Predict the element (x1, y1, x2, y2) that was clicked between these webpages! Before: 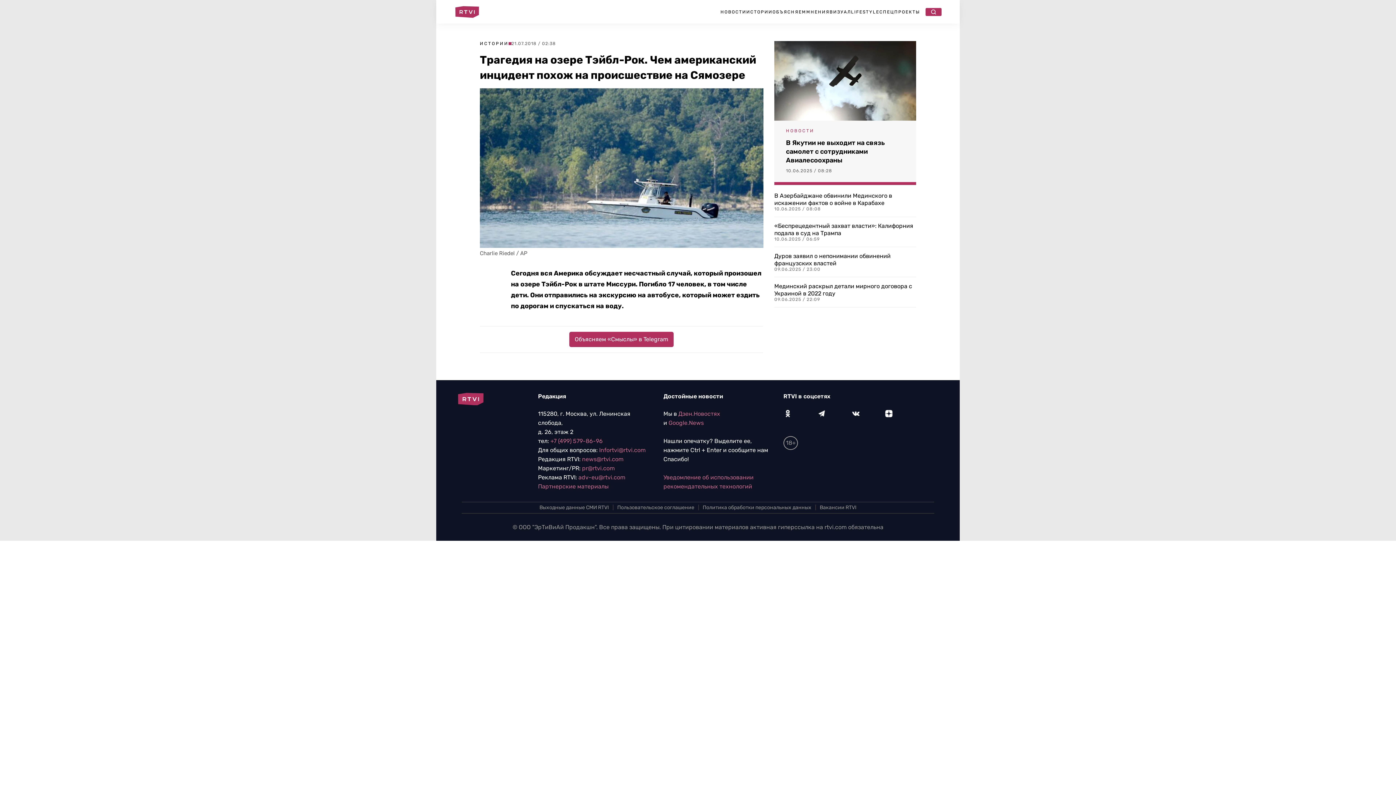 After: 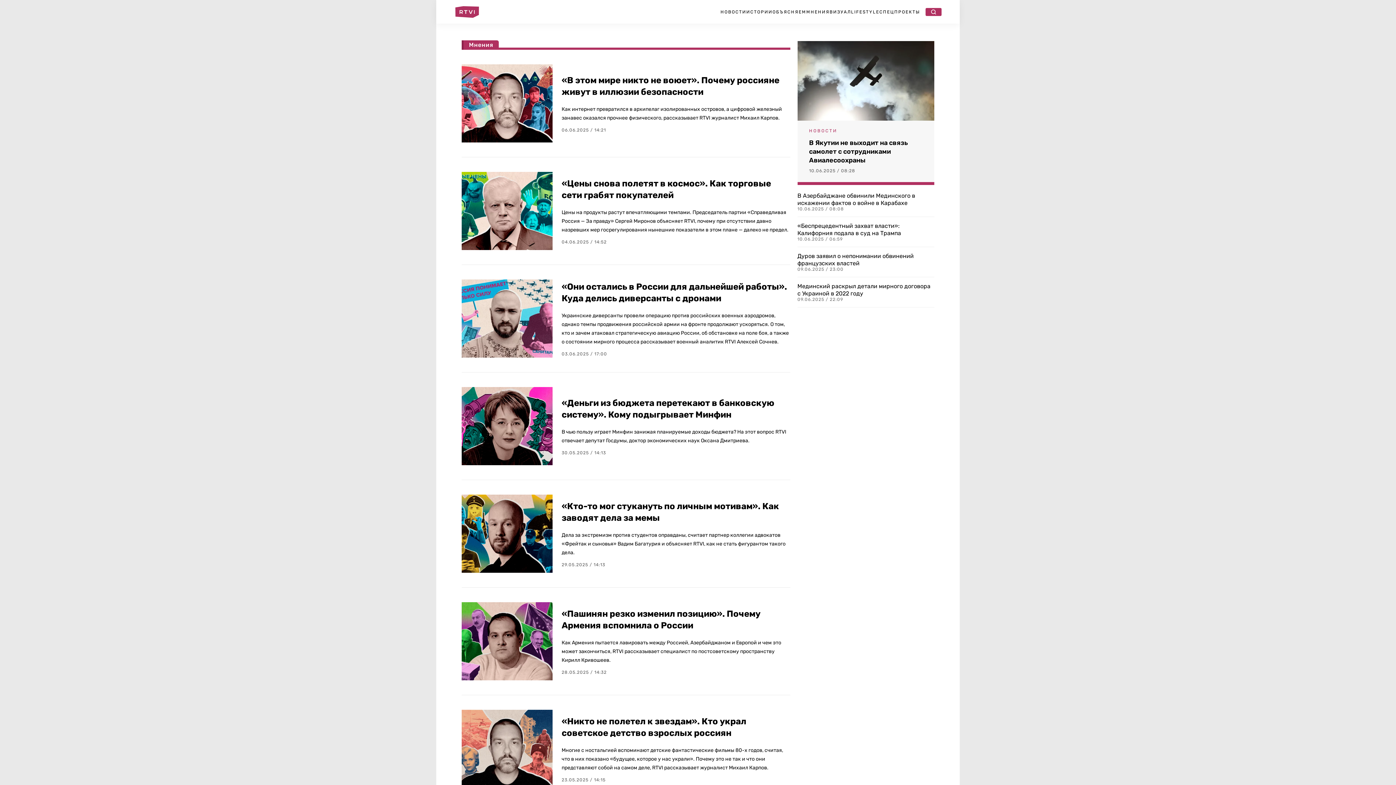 Action: bbox: (806, 9, 829, 14) label: МНЕНИЯ